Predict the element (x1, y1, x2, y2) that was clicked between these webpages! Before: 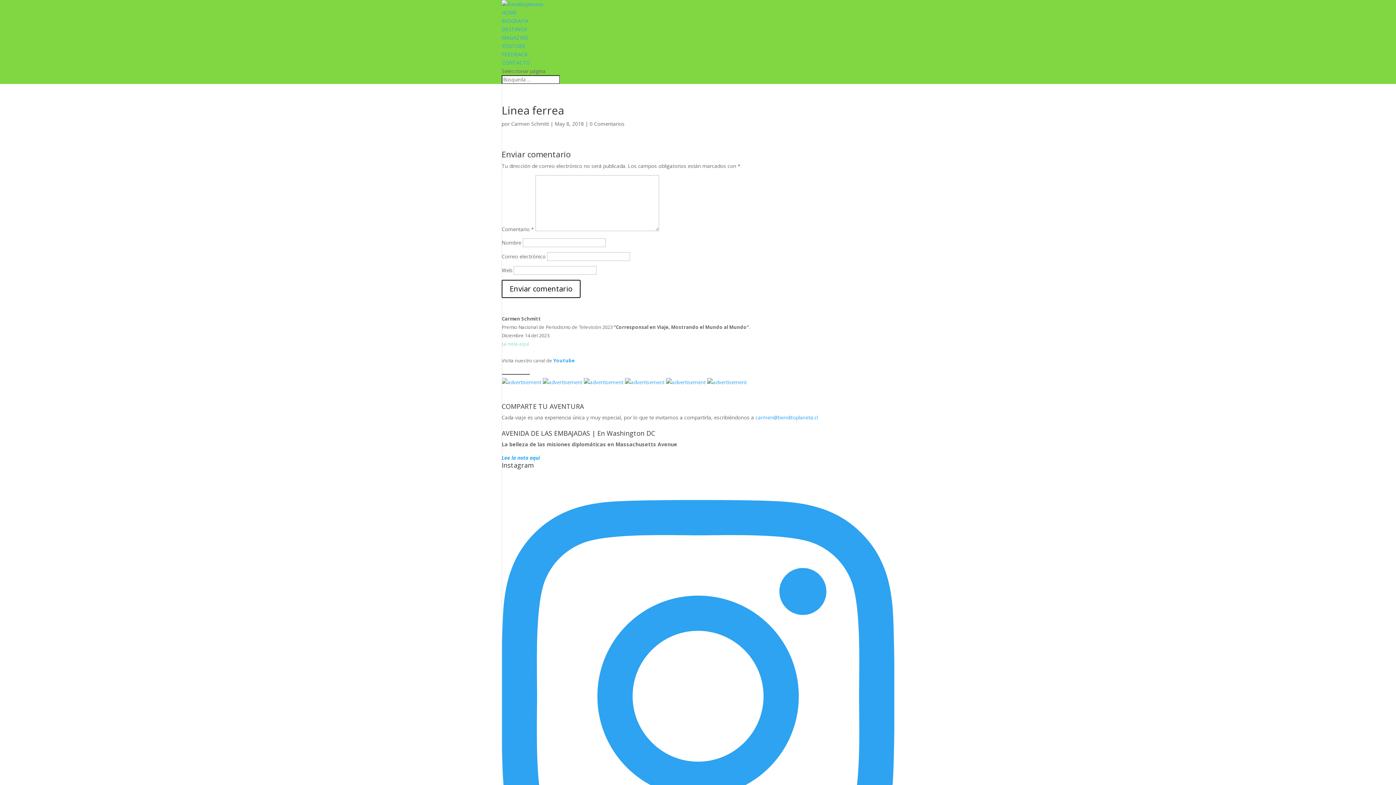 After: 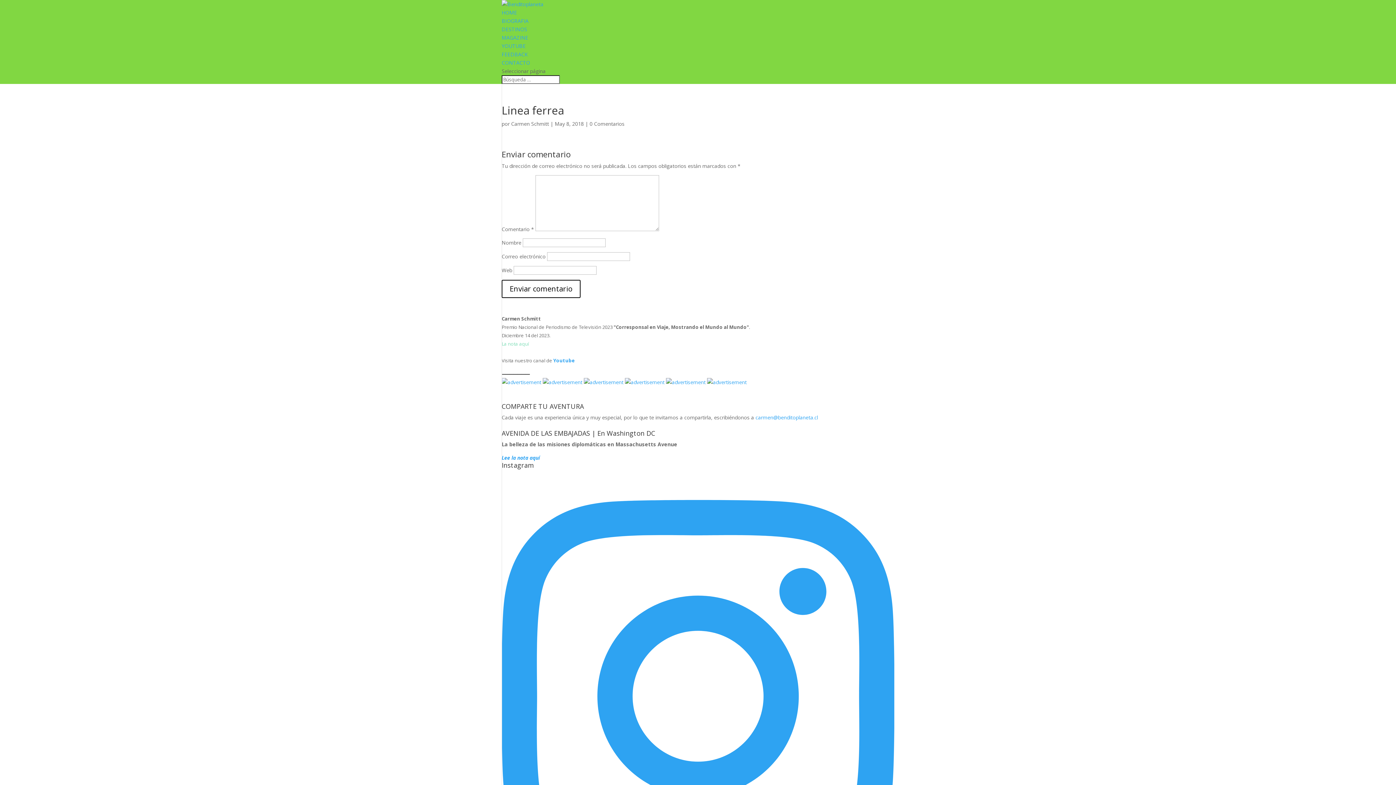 Action: bbox: (501, 378, 541, 385)